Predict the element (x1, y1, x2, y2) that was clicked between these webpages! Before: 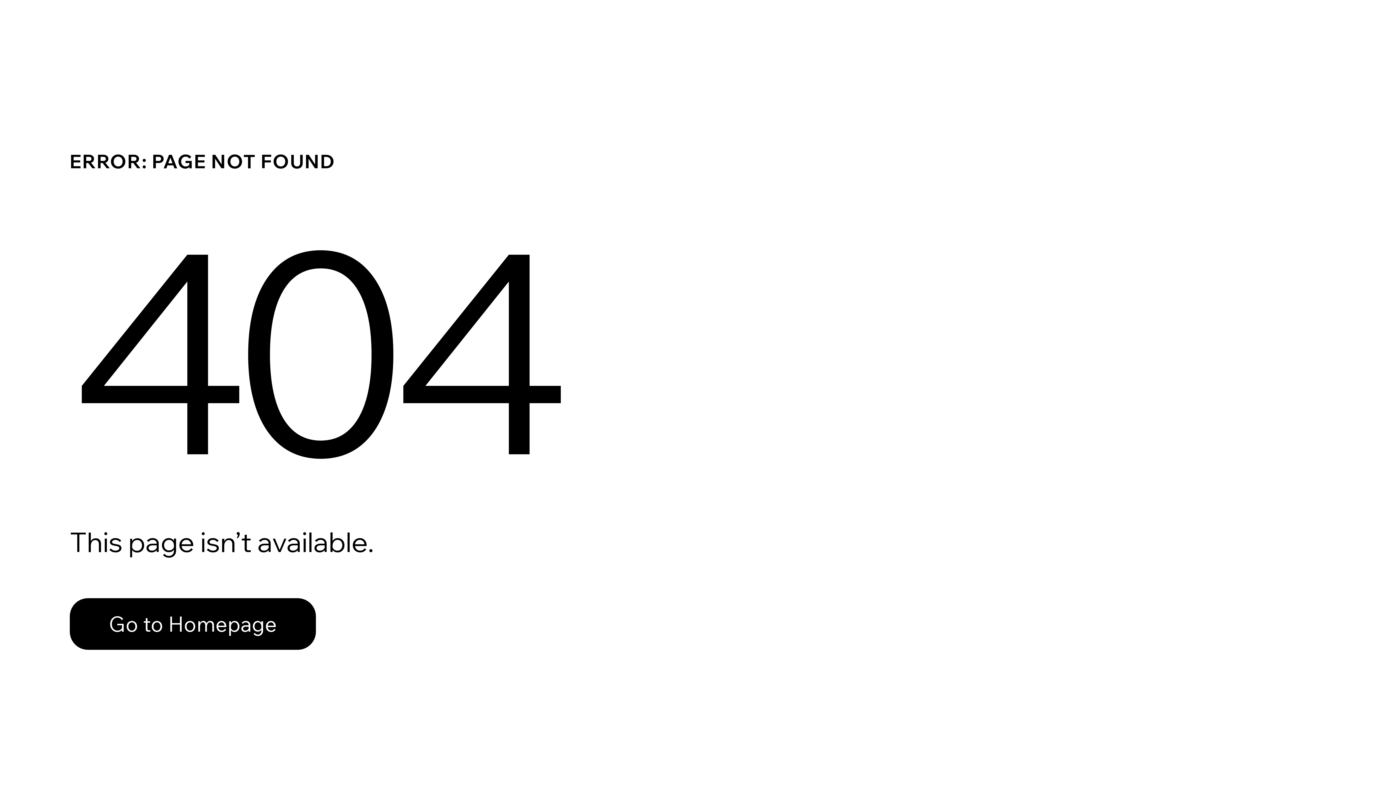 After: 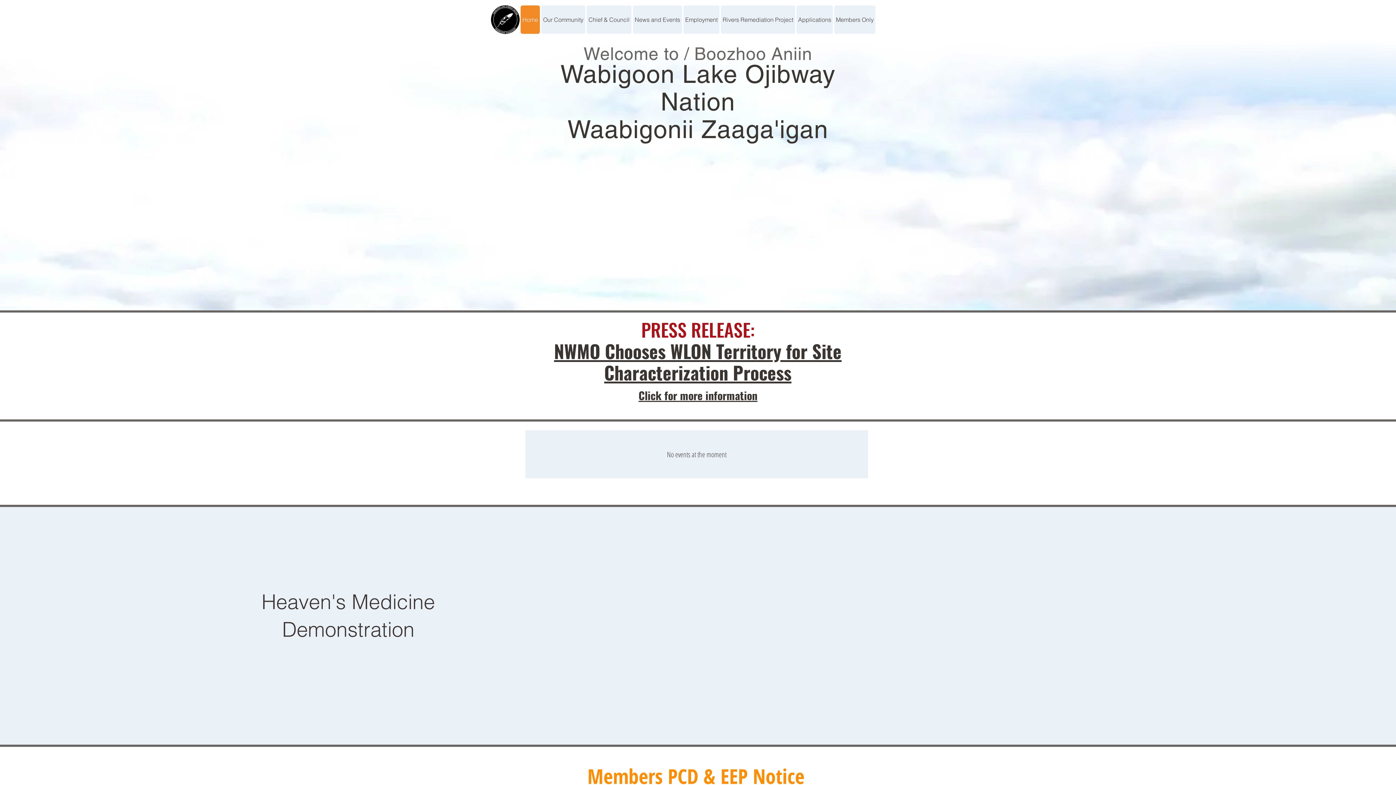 Action: label: Go to Homepage bbox: (69, 598, 316, 650)